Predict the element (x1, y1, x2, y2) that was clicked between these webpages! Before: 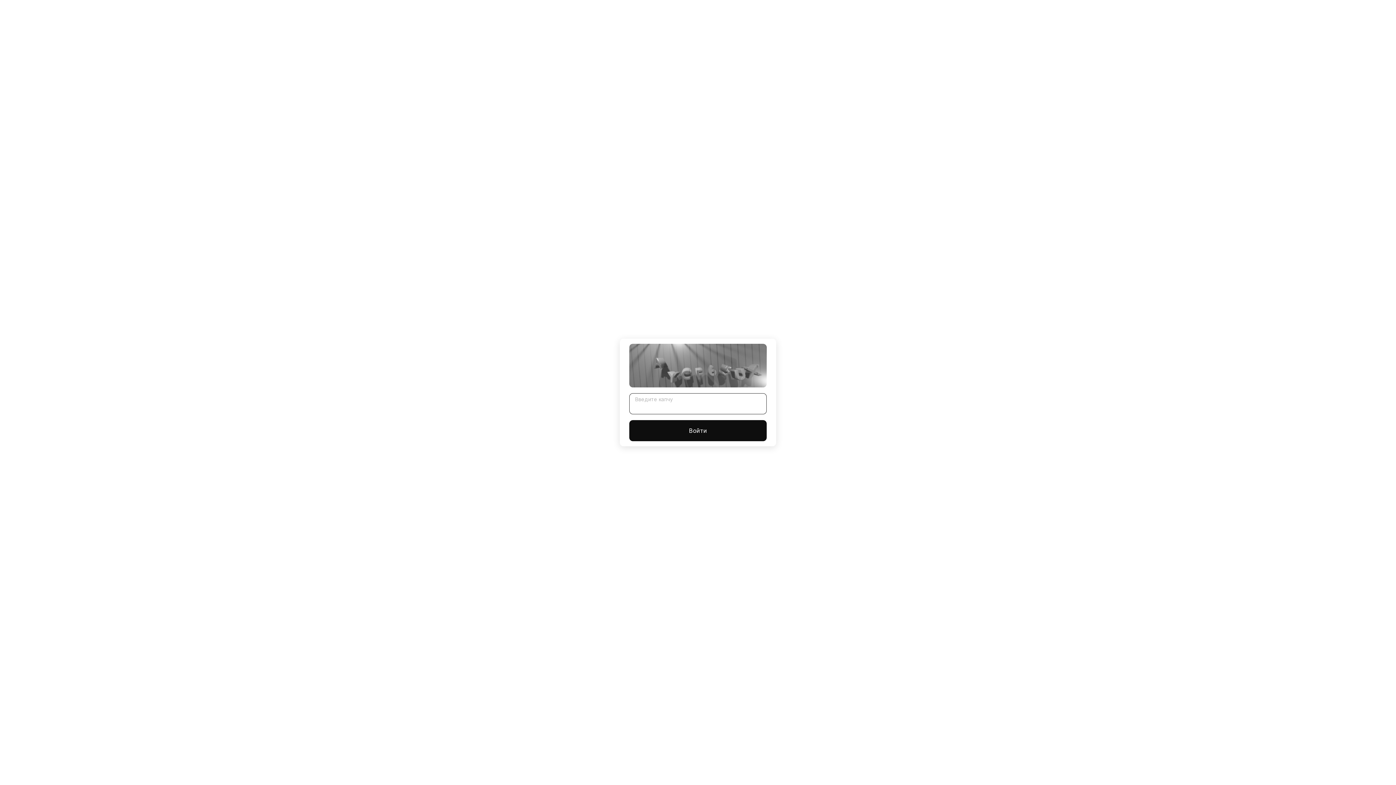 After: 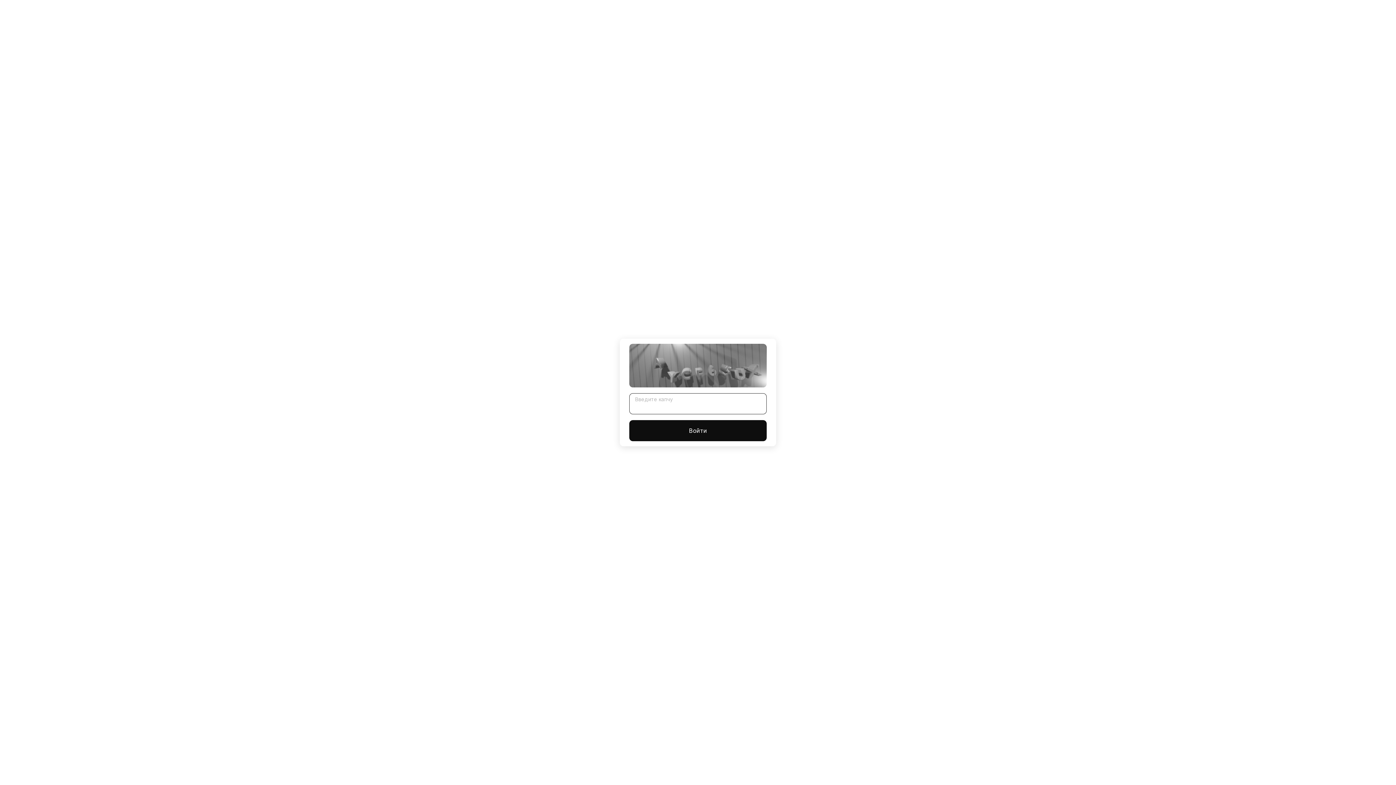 Action: label: Войти bbox: (629, 420, 766, 441)